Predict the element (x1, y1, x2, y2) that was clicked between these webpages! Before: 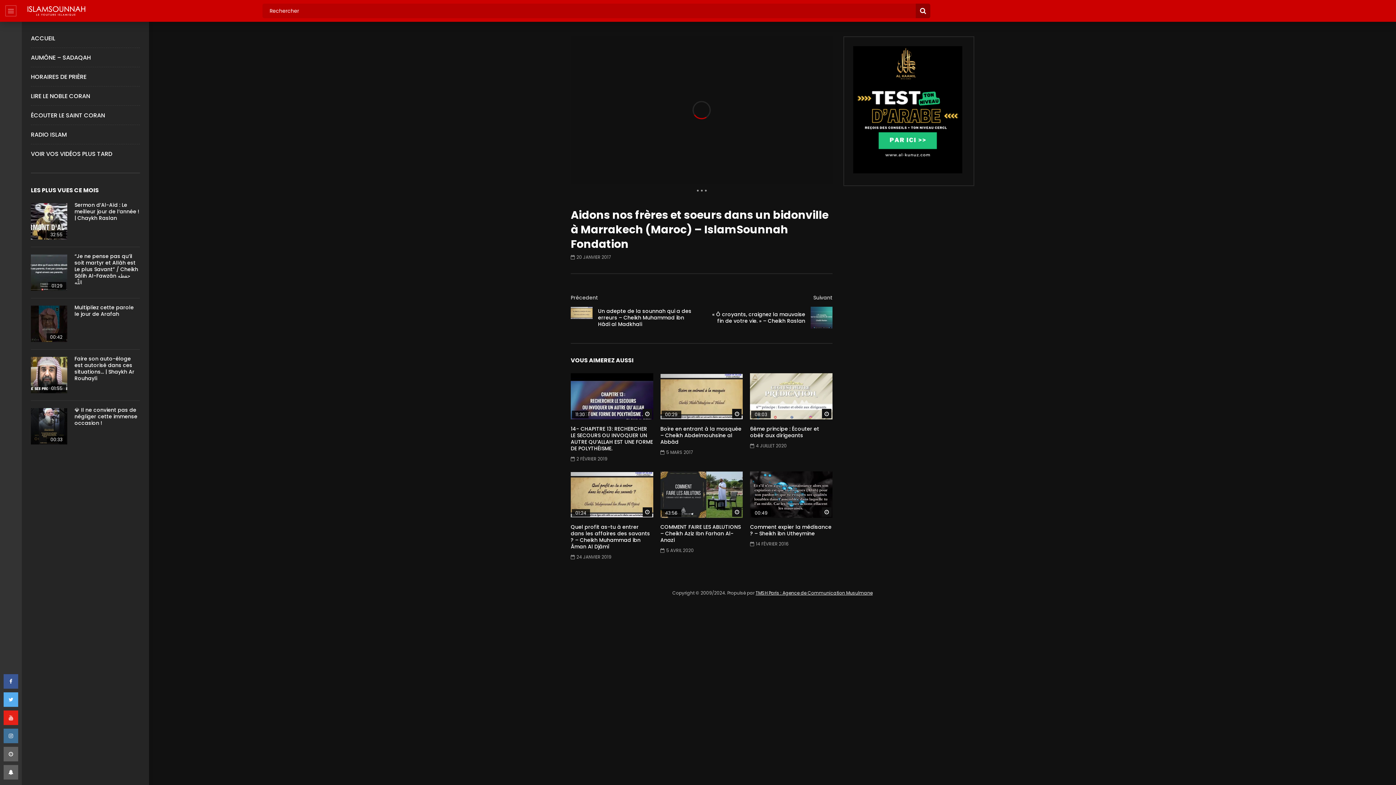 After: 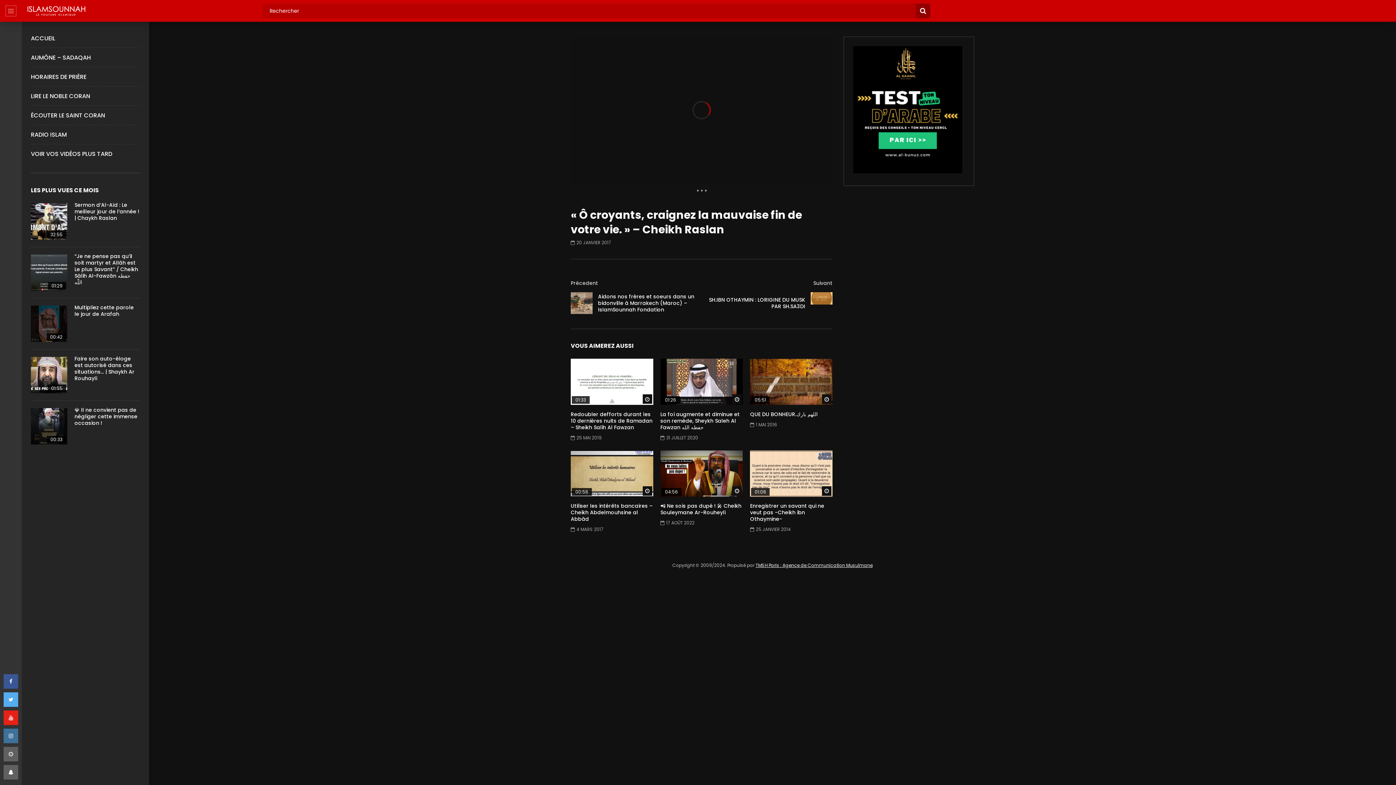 Action: bbox: (813, 294, 832, 301) label: Suivant